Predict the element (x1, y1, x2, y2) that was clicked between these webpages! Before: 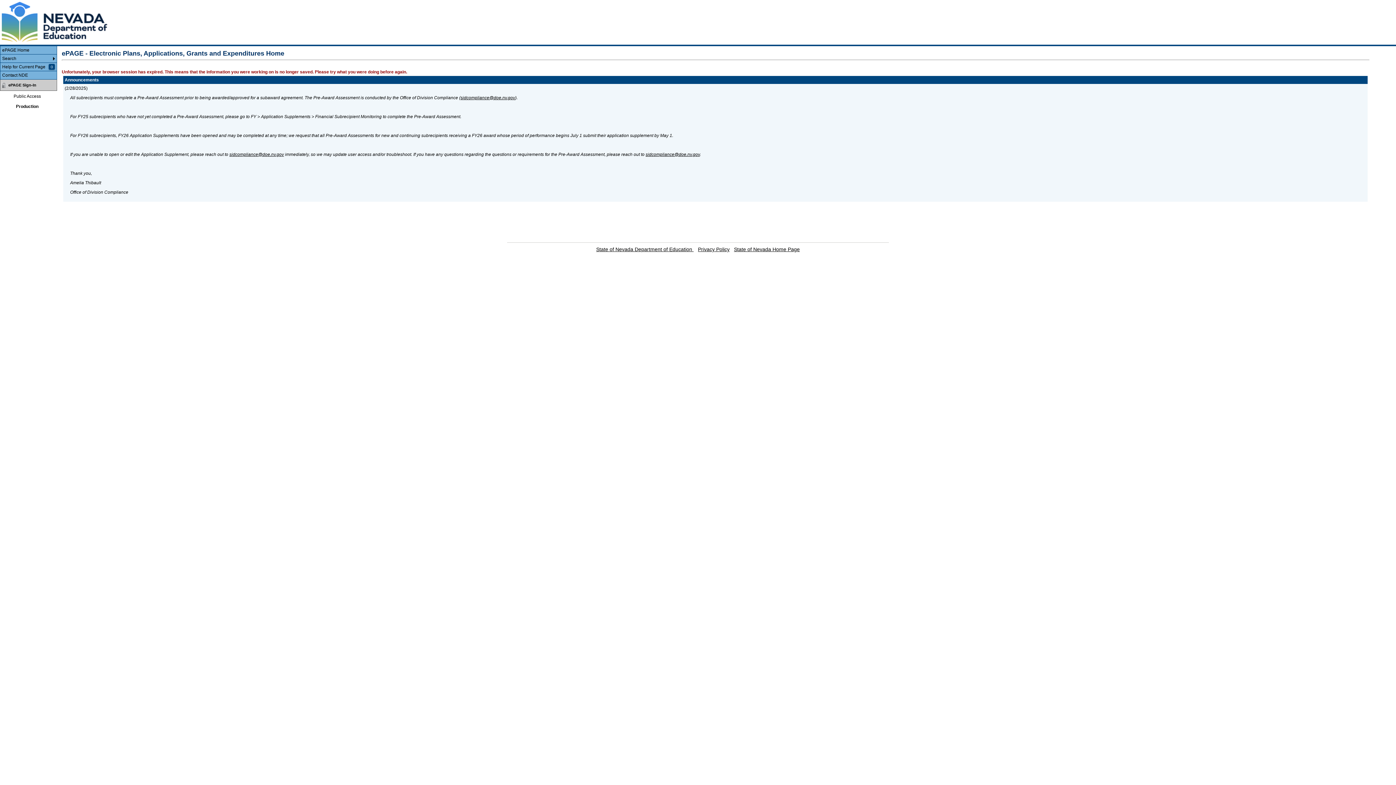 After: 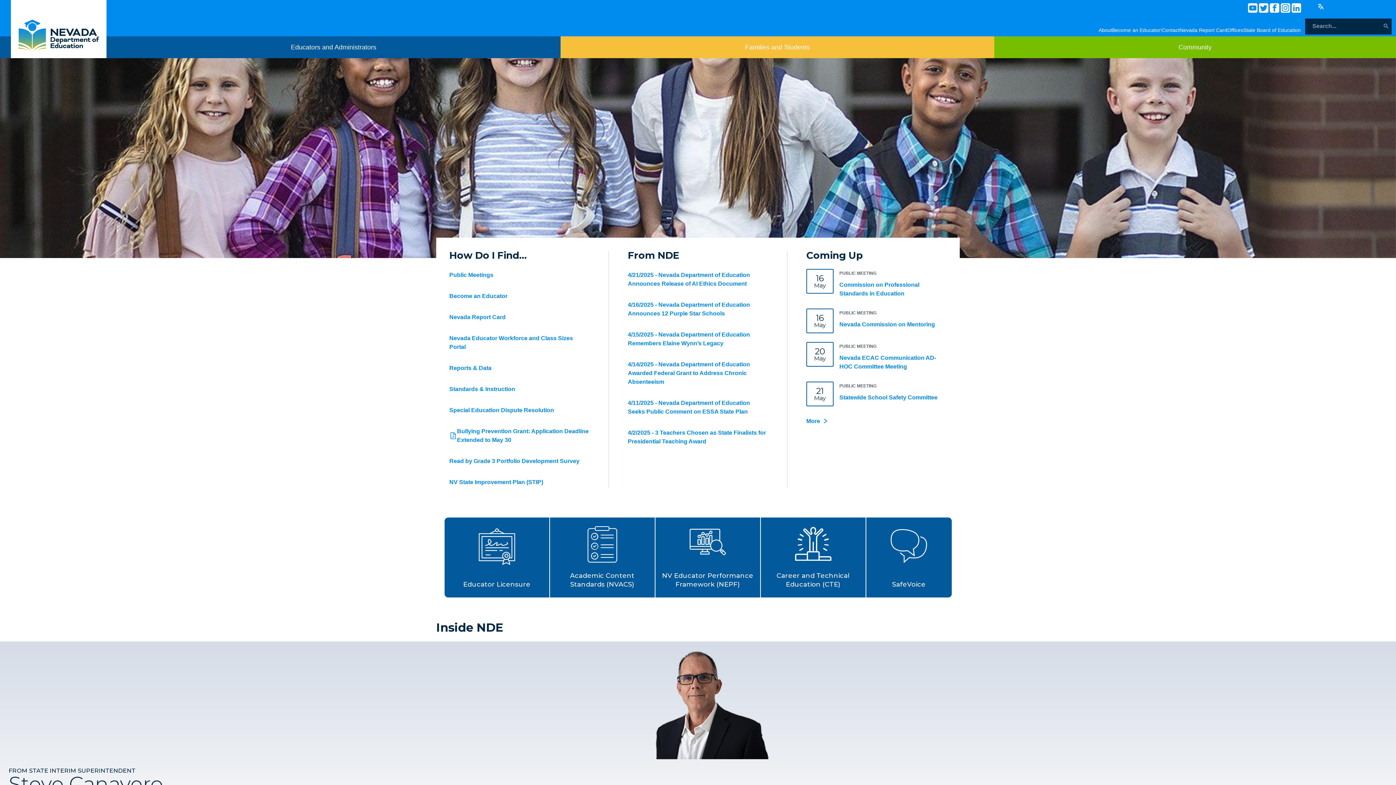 Action: bbox: (1, 1, 107, 42)